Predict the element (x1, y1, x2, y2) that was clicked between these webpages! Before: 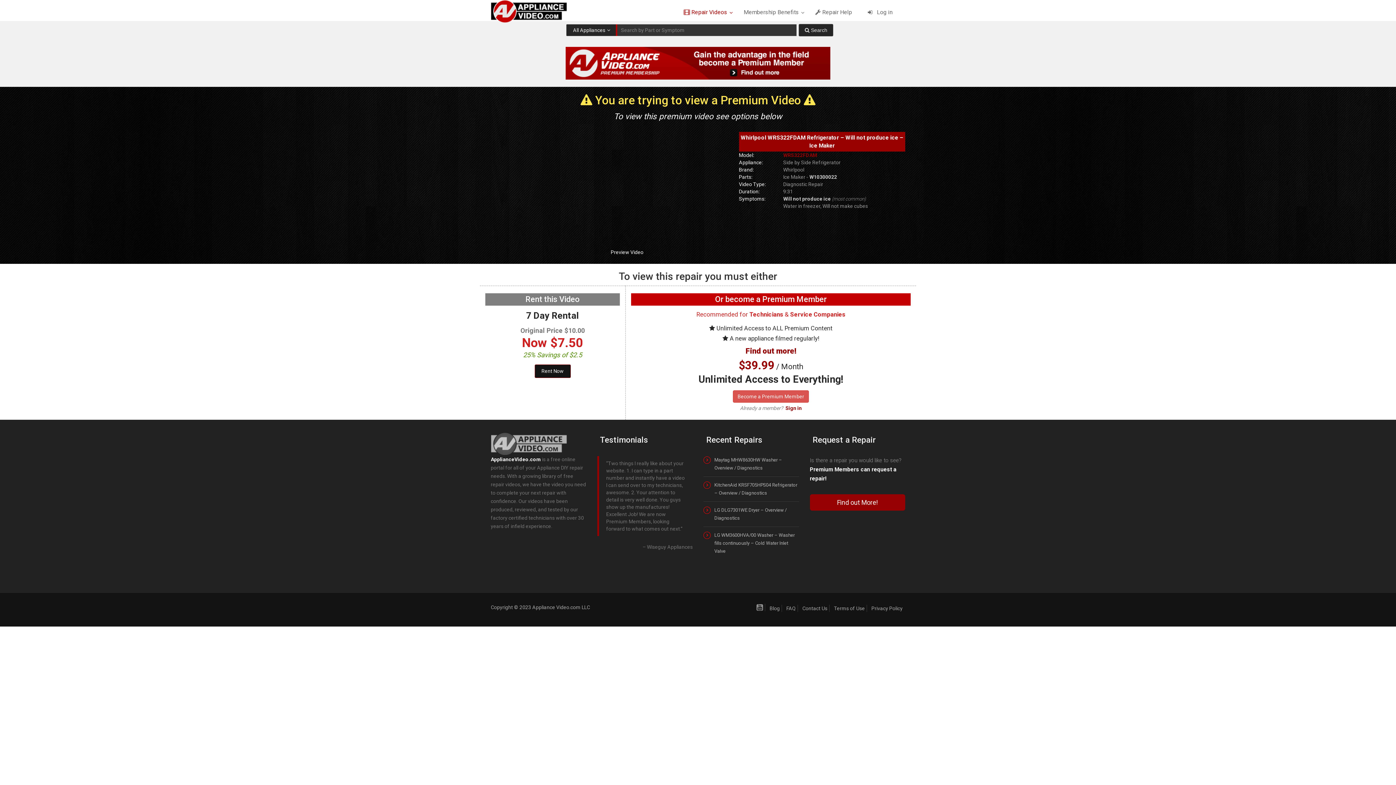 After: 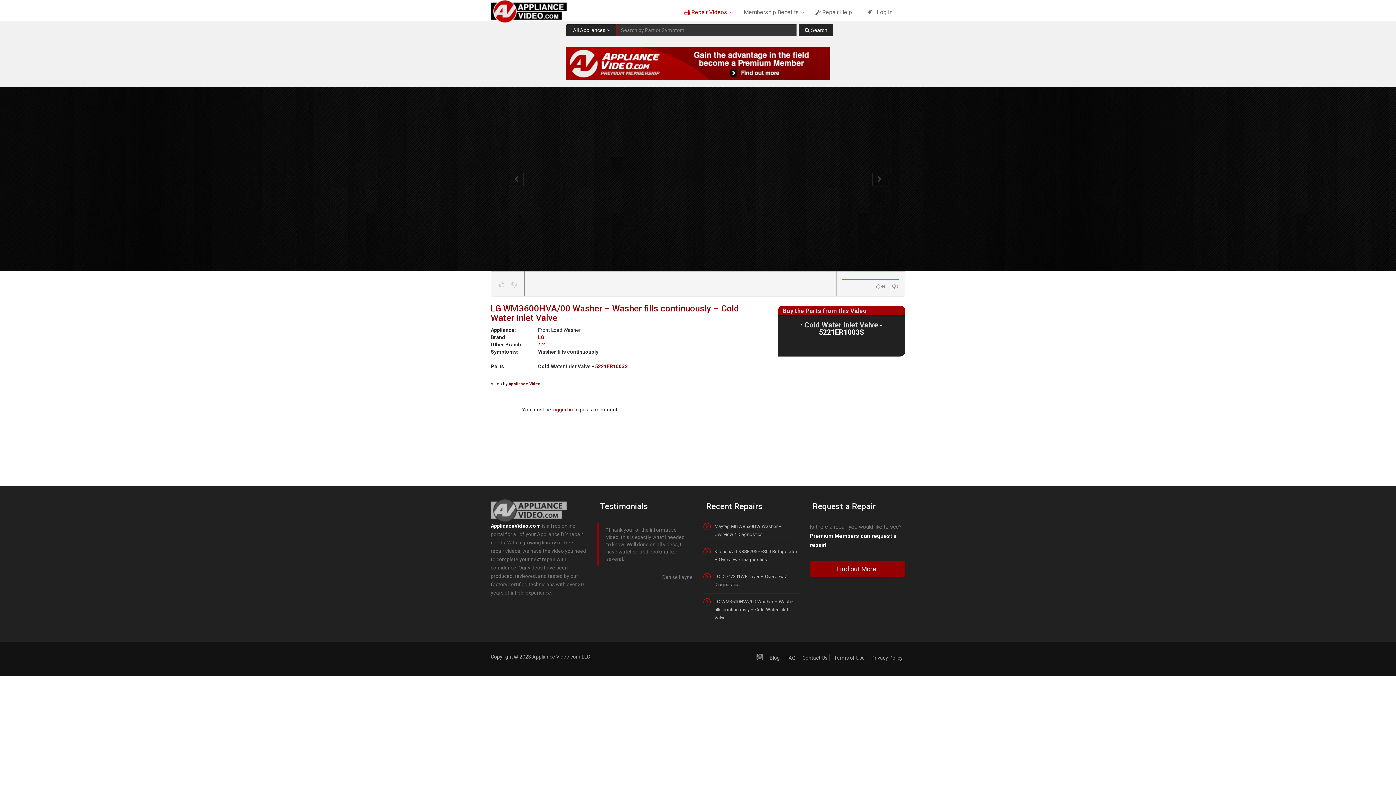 Action: bbox: (703, 531, 798, 555) label: LG WM3600HVA/00 Washer – Washer fills continuously – Cold Water Inlet Valve